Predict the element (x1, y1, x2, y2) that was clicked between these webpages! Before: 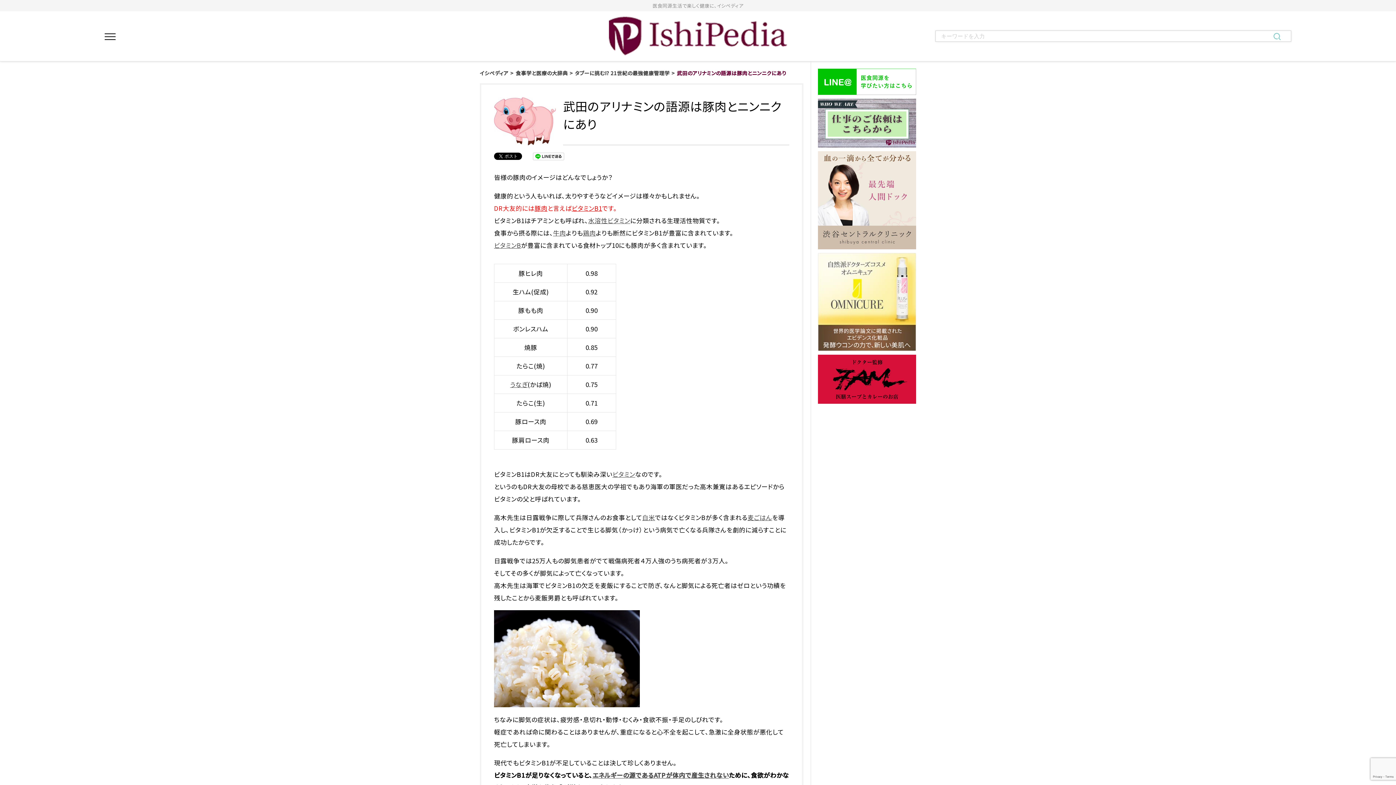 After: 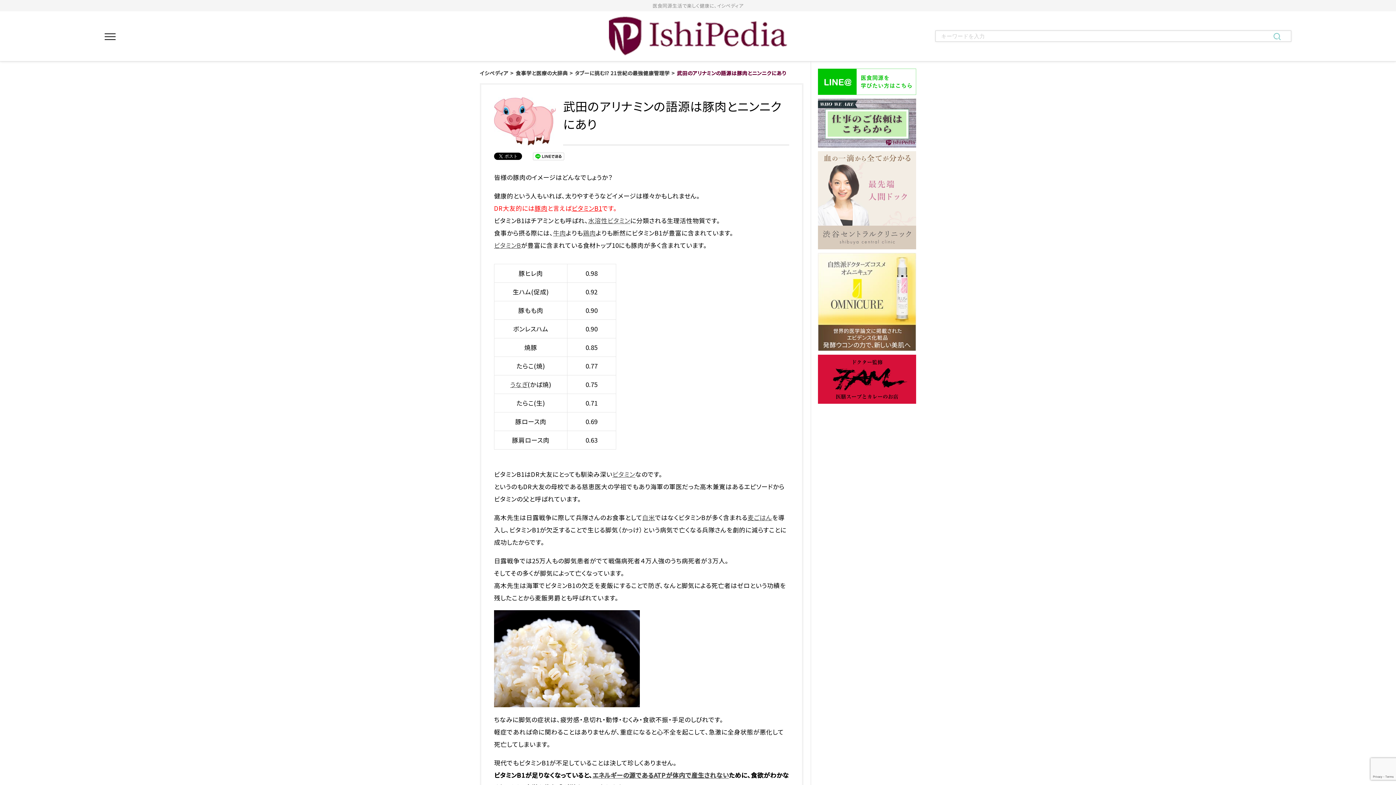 Action: bbox: (818, 151, 916, 249)